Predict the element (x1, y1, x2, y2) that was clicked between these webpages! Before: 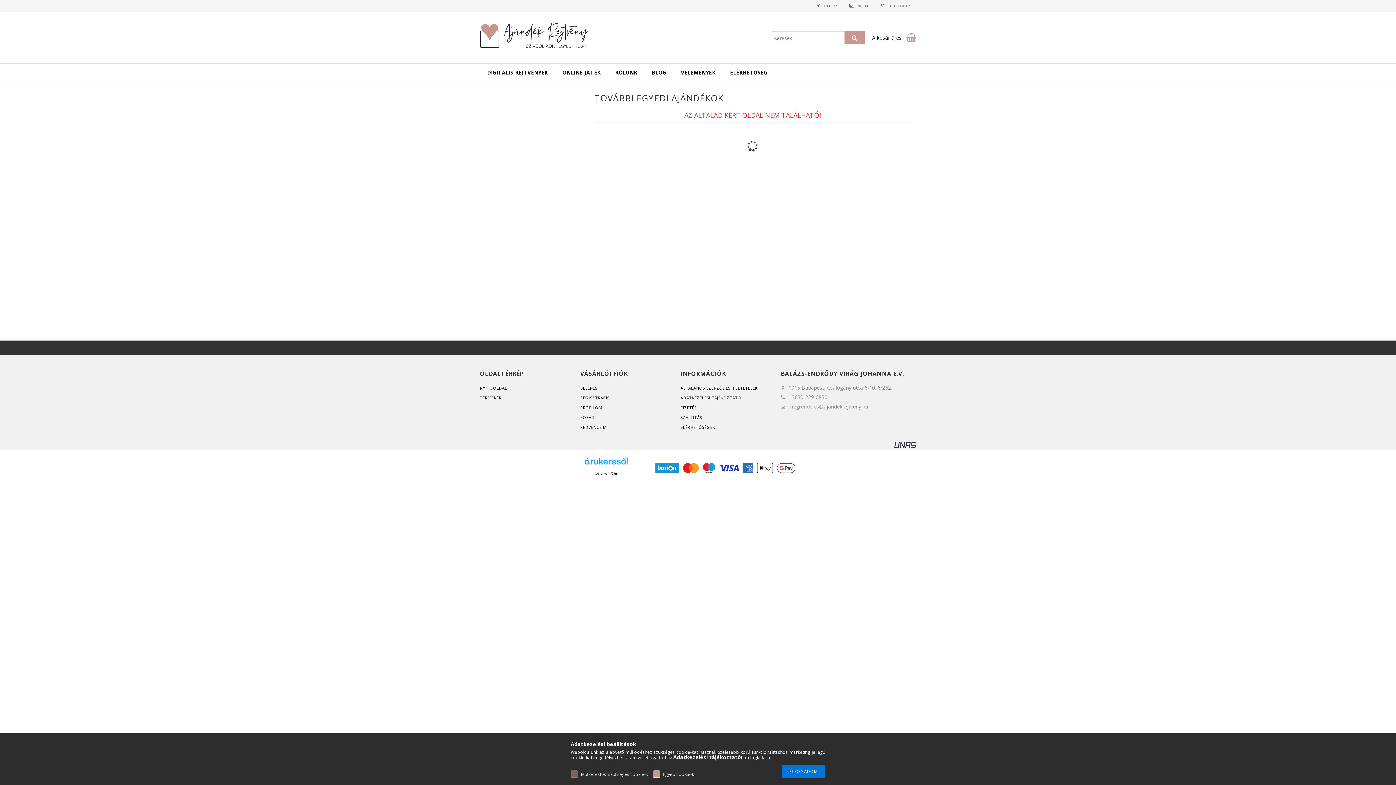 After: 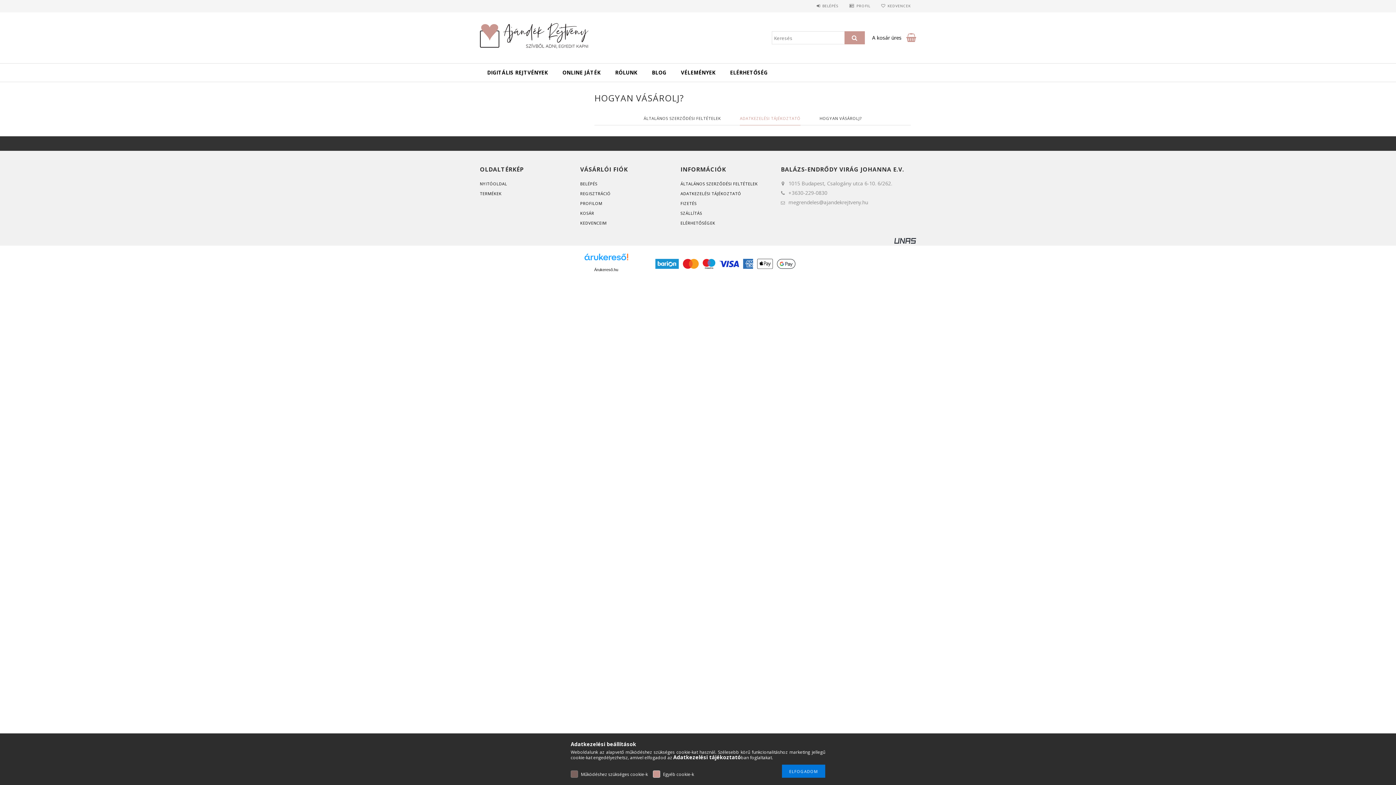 Action: label: ADATKEZELÉSI TÁJÉKOZTATÓ bbox: (680, 395, 741, 400)